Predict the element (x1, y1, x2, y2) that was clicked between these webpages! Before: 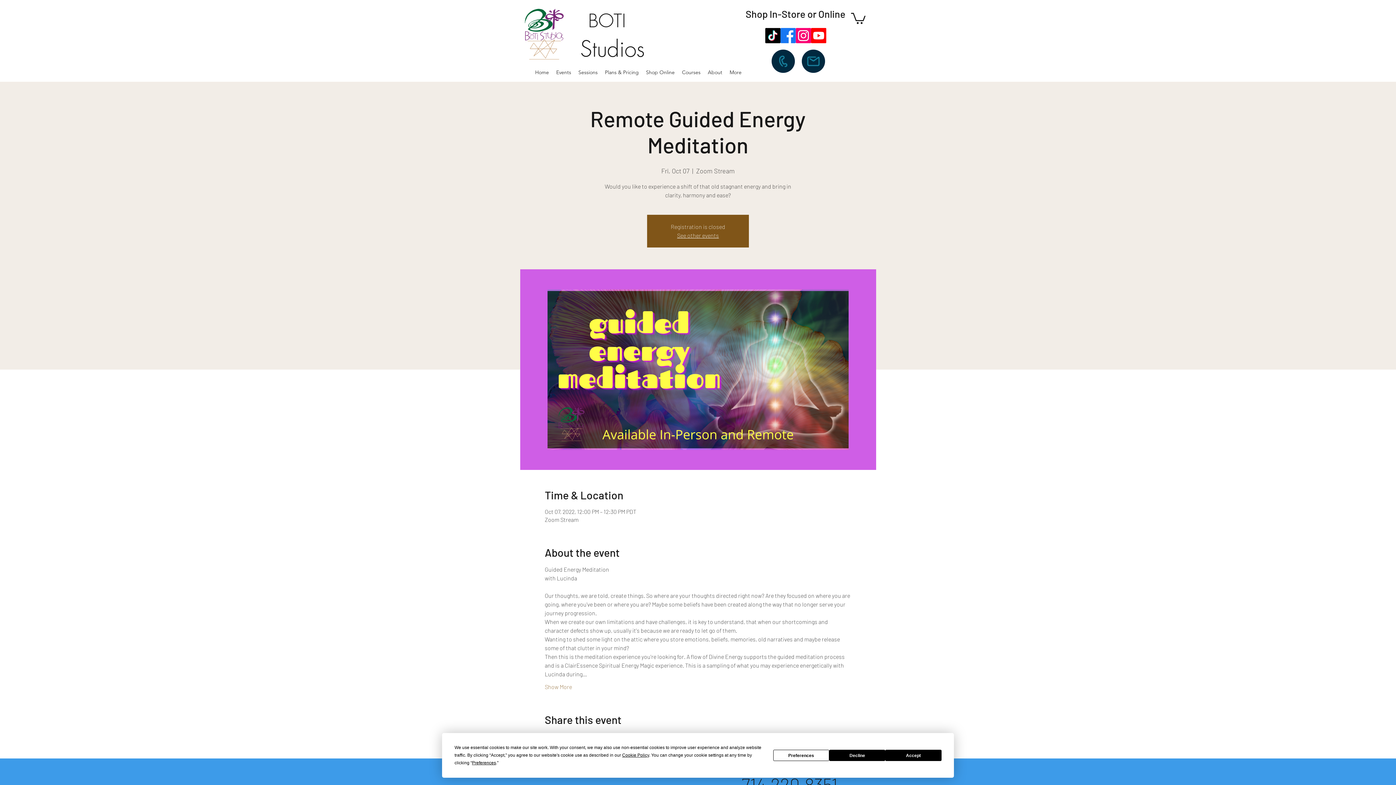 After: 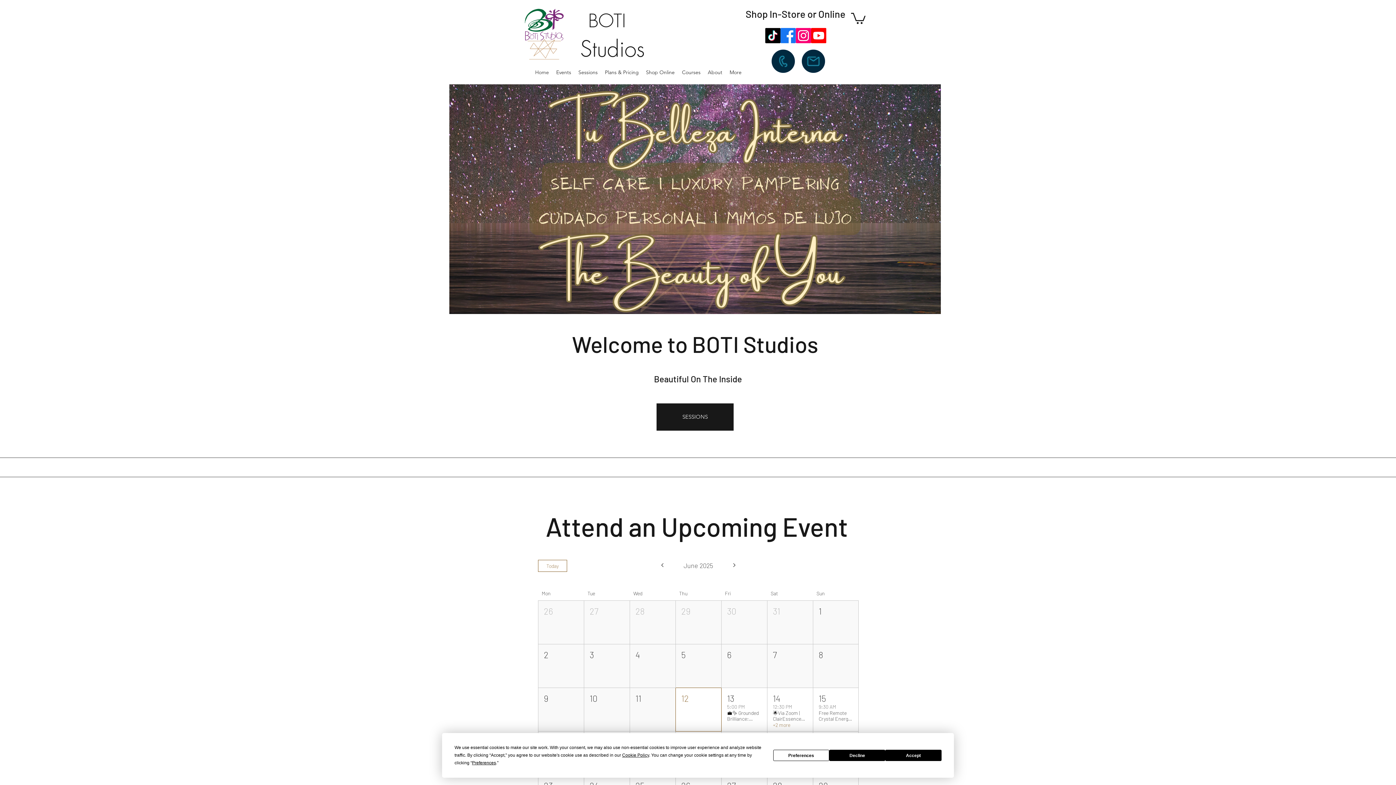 Action: label: BOTI bbox: (588, 9, 626, 32)